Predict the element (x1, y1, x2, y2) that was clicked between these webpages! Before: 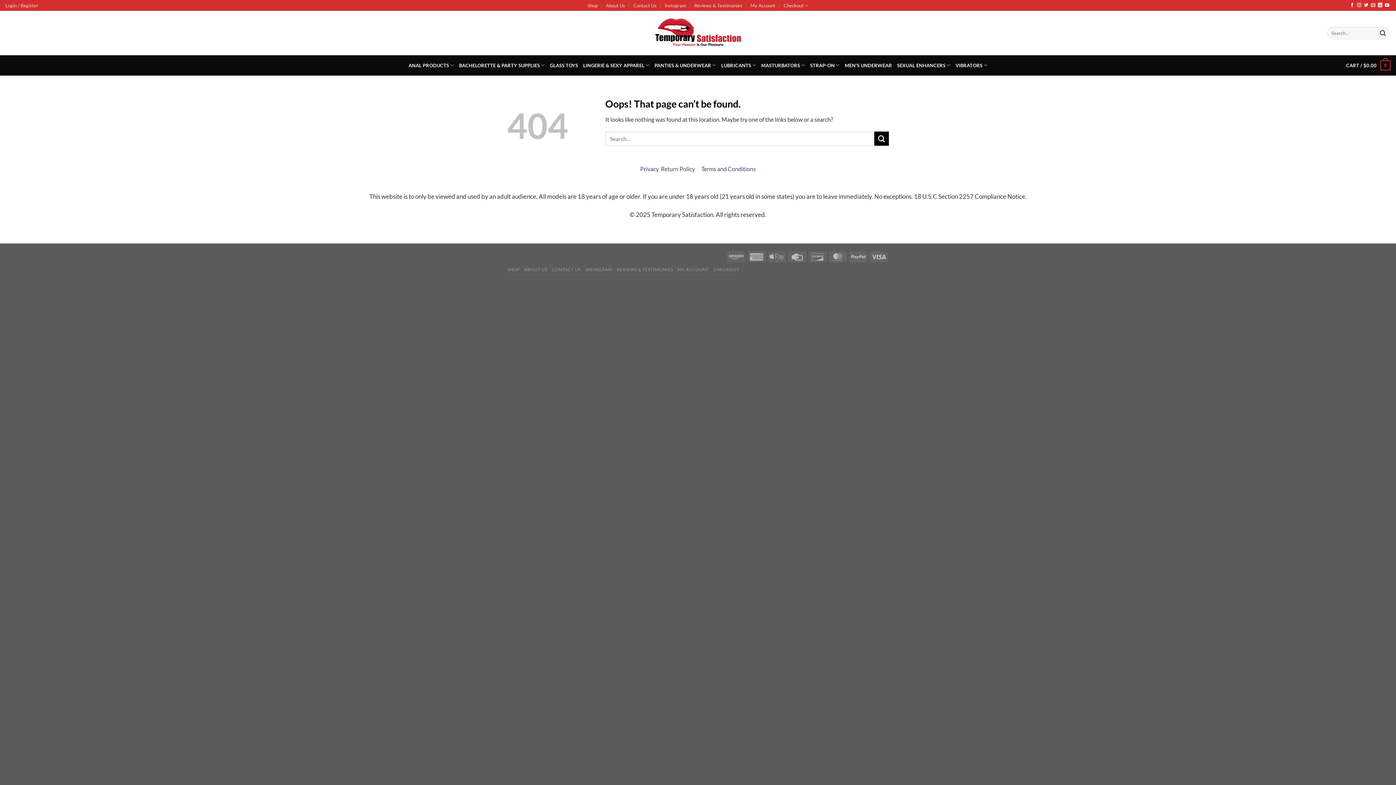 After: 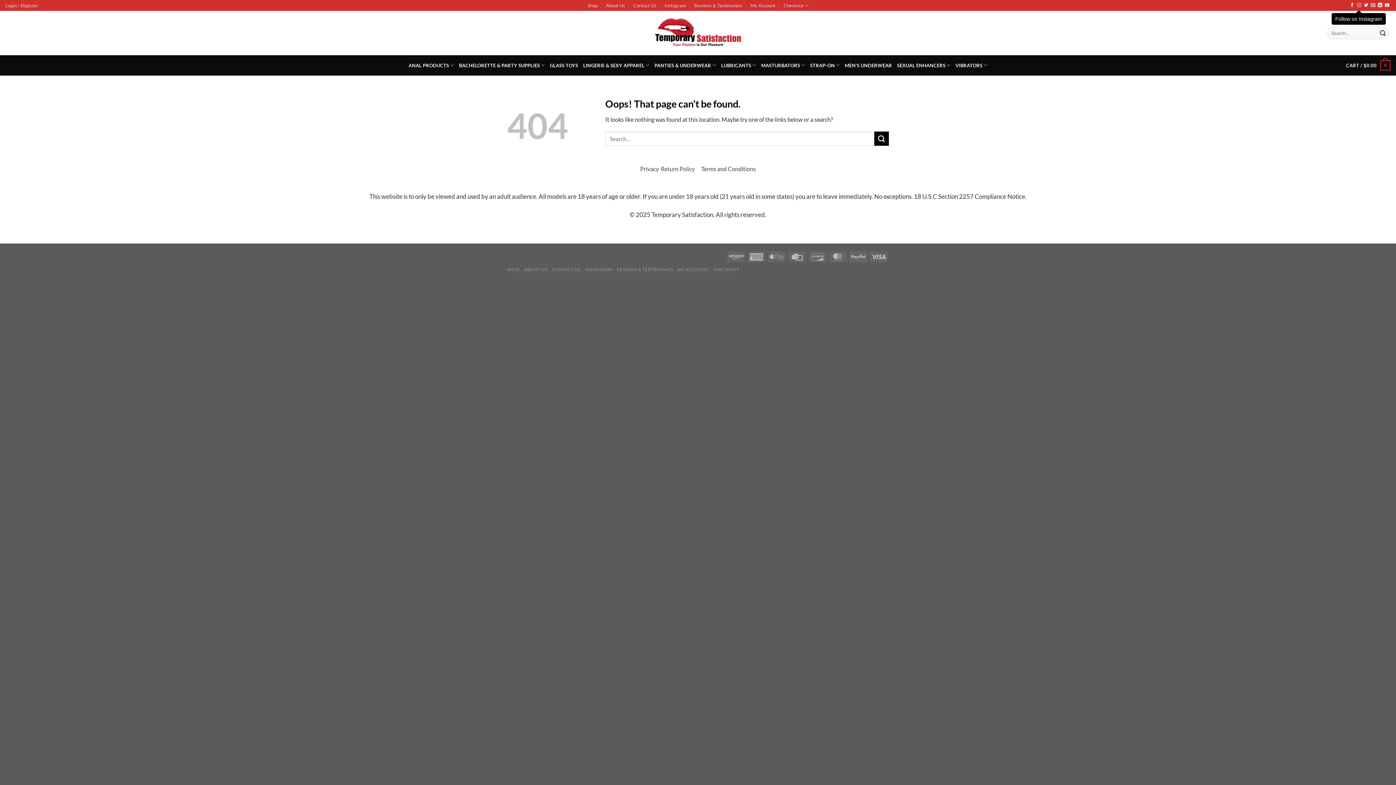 Action: bbox: (1357, 3, 1361, 8) label: Follow on Instagram